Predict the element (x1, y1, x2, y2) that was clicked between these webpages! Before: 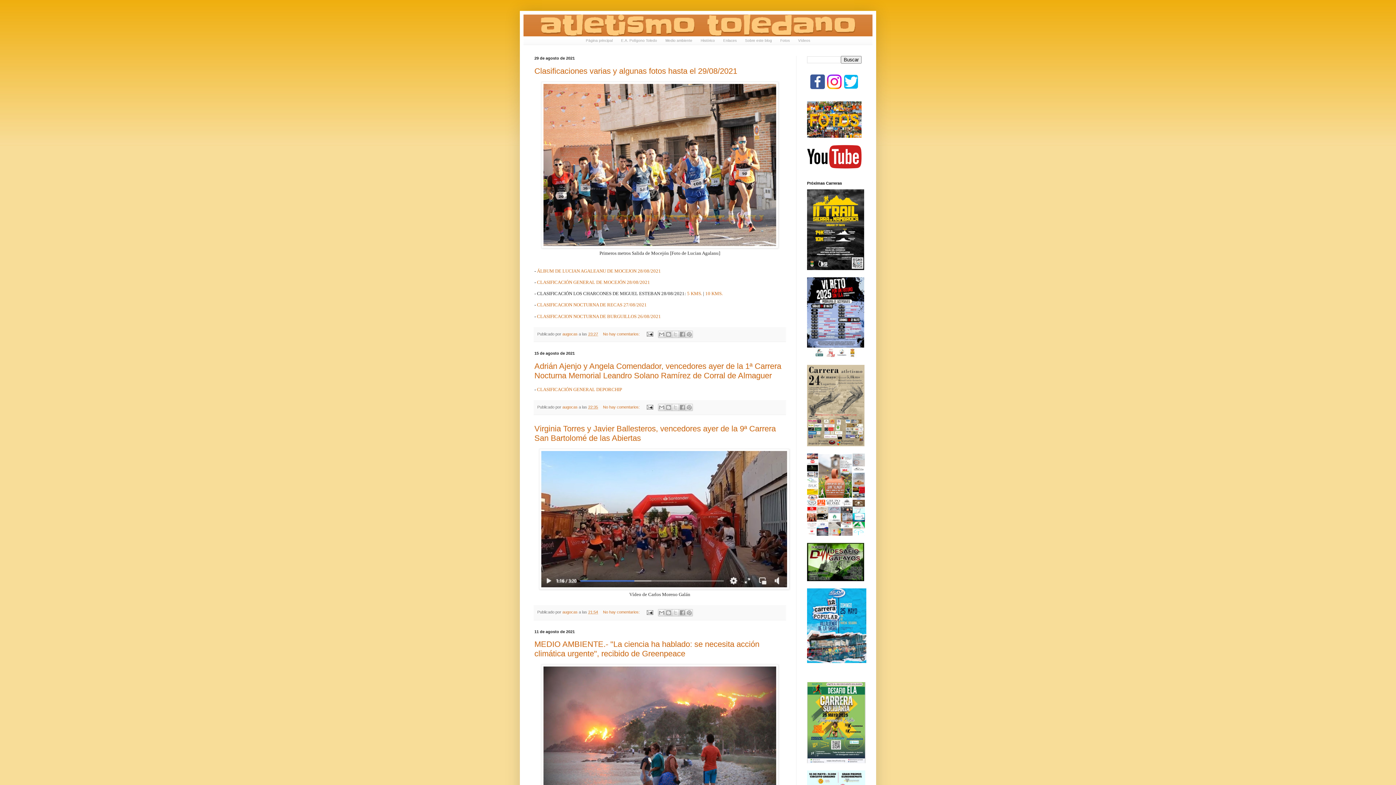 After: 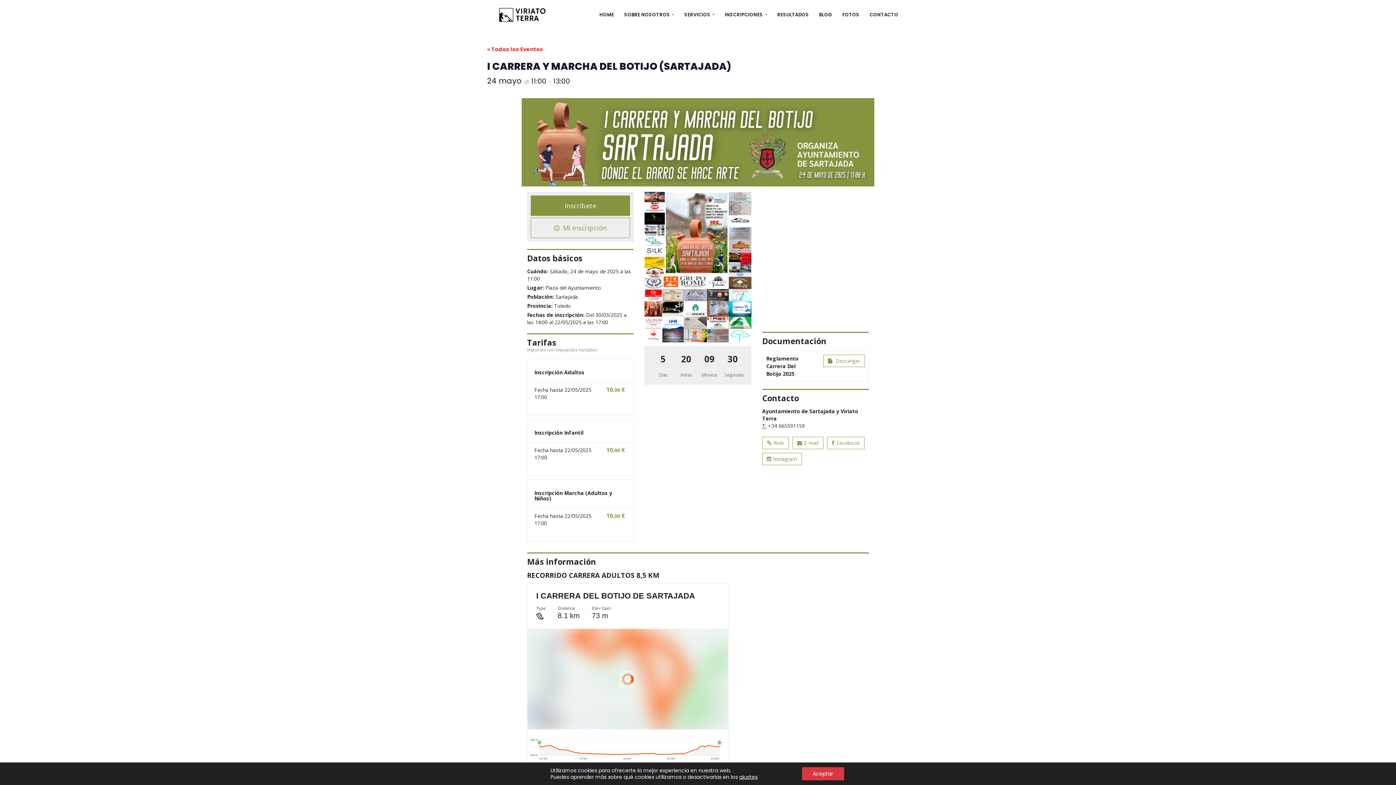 Action: bbox: (807, 532, 865, 537)